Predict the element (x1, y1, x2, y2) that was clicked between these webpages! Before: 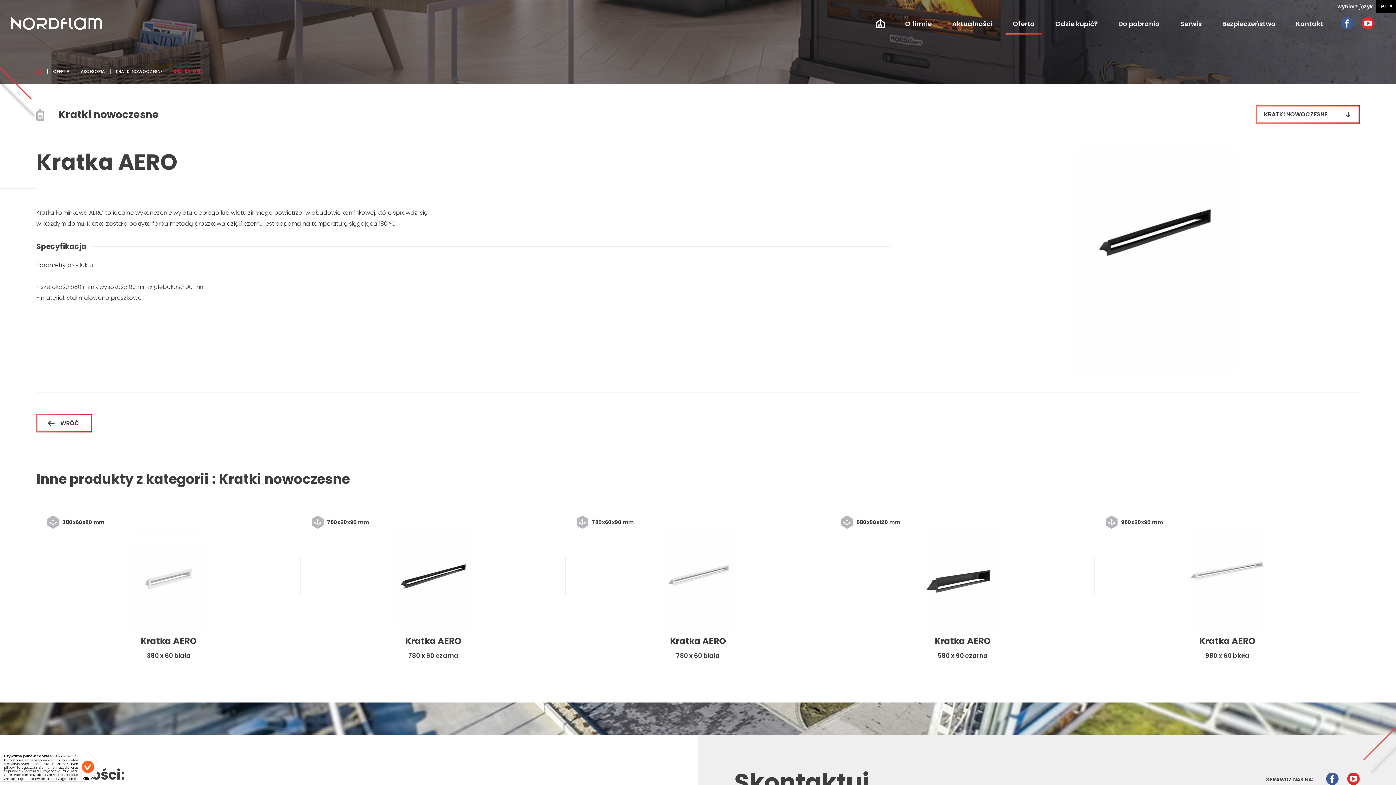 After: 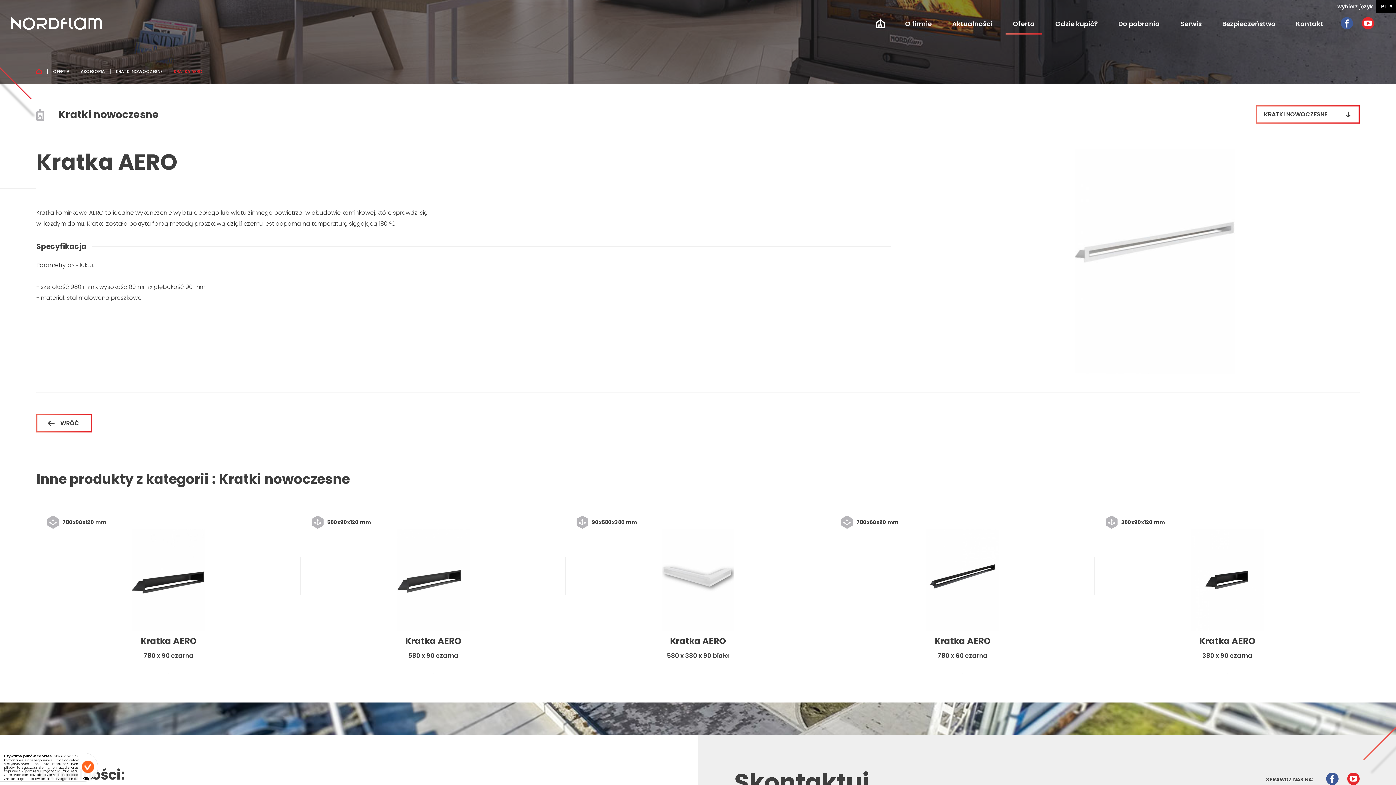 Action: bbox: (1095, 506, 1360, 673) label: 980x60x90 mm
Kratka AERO
980 x 60 biała